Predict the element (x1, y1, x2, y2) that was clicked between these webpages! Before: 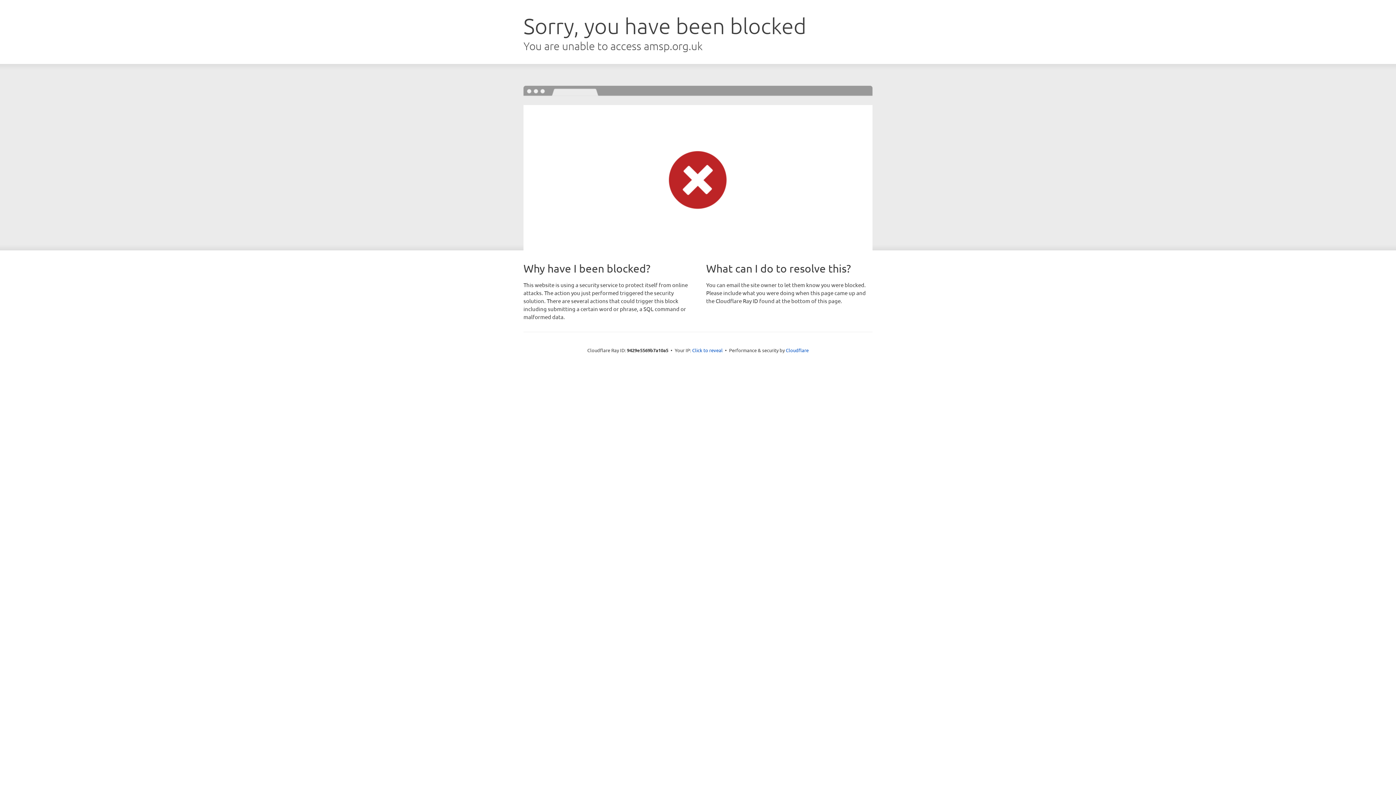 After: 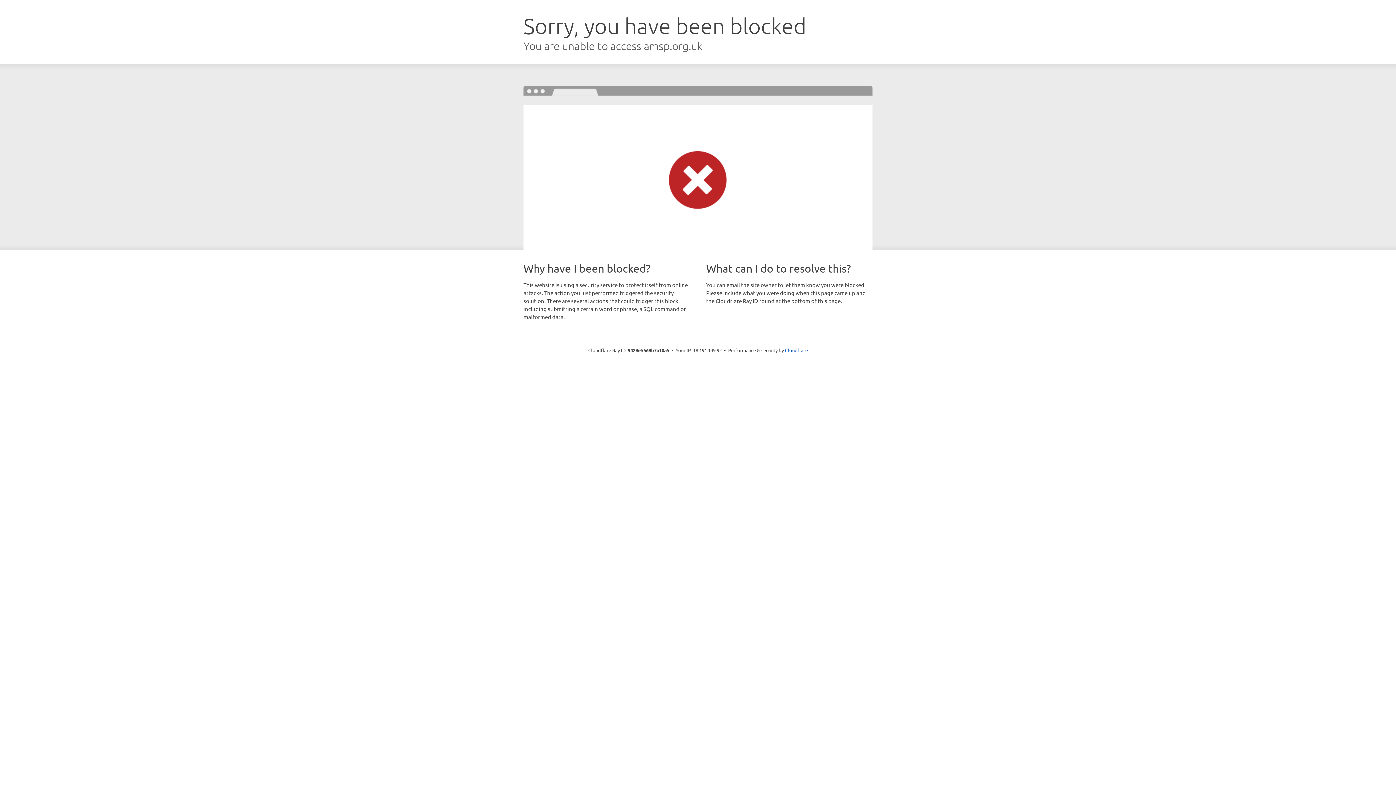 Action: bbox: (692, 346, 722, 353) label: Click to reveal